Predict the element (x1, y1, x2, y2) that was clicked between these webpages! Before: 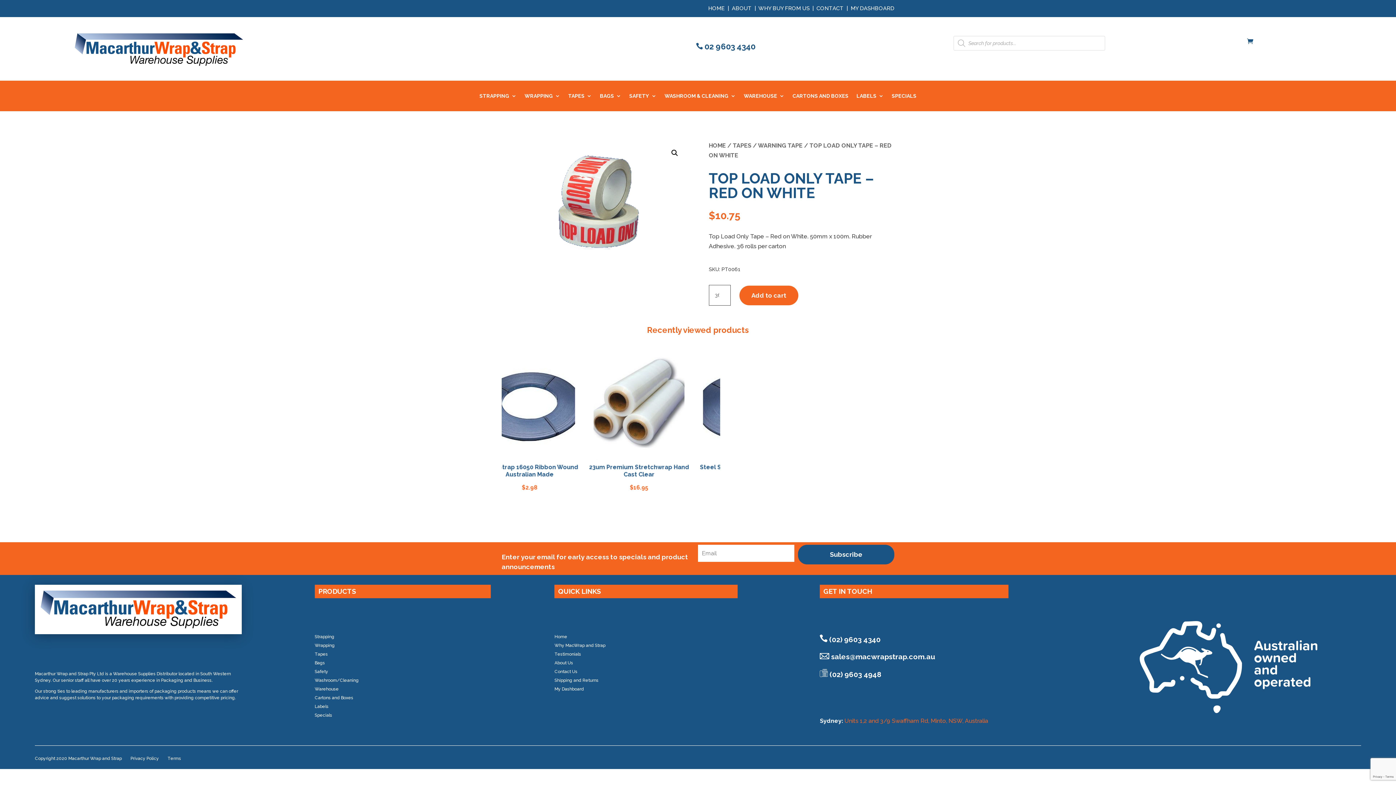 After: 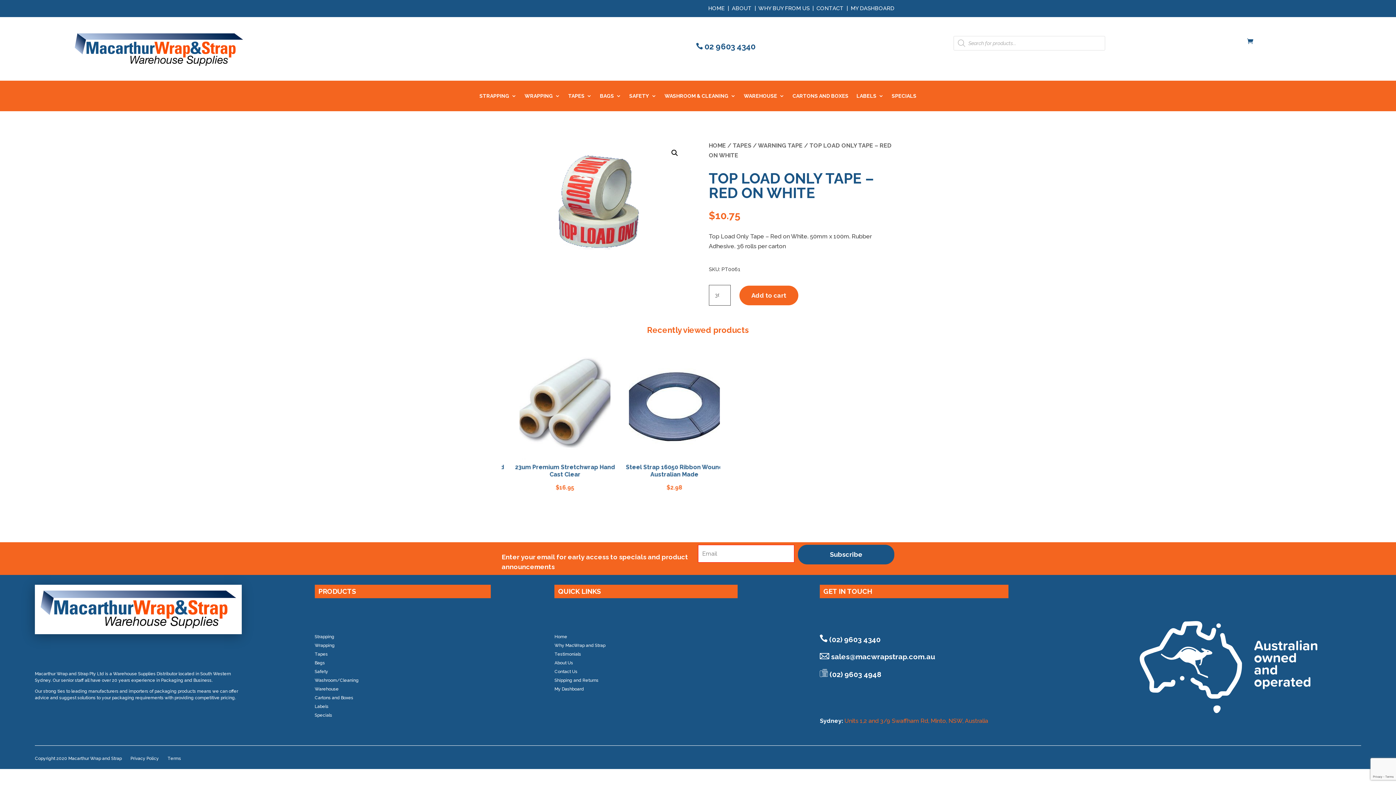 Action: bbox: (798, 544, 894, 564) label: Subscribe